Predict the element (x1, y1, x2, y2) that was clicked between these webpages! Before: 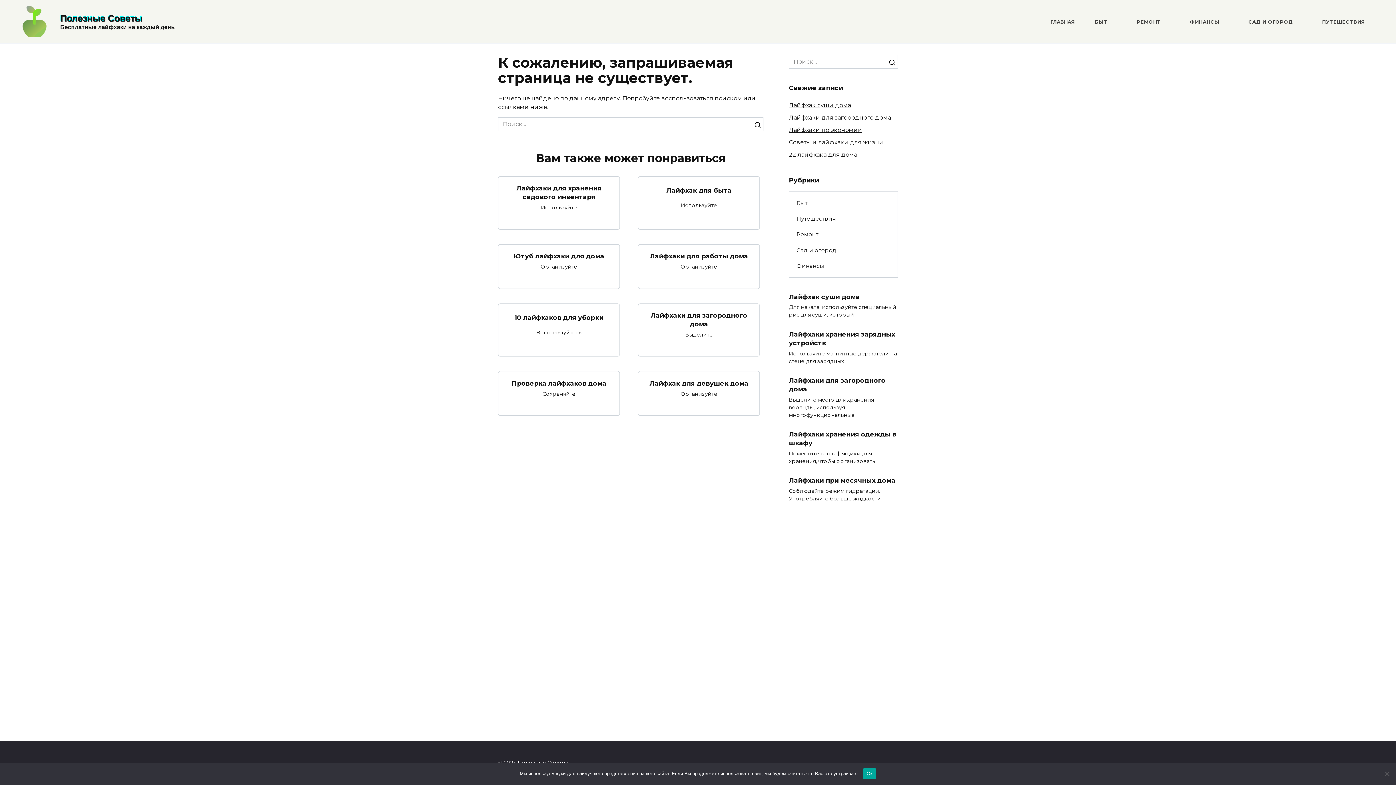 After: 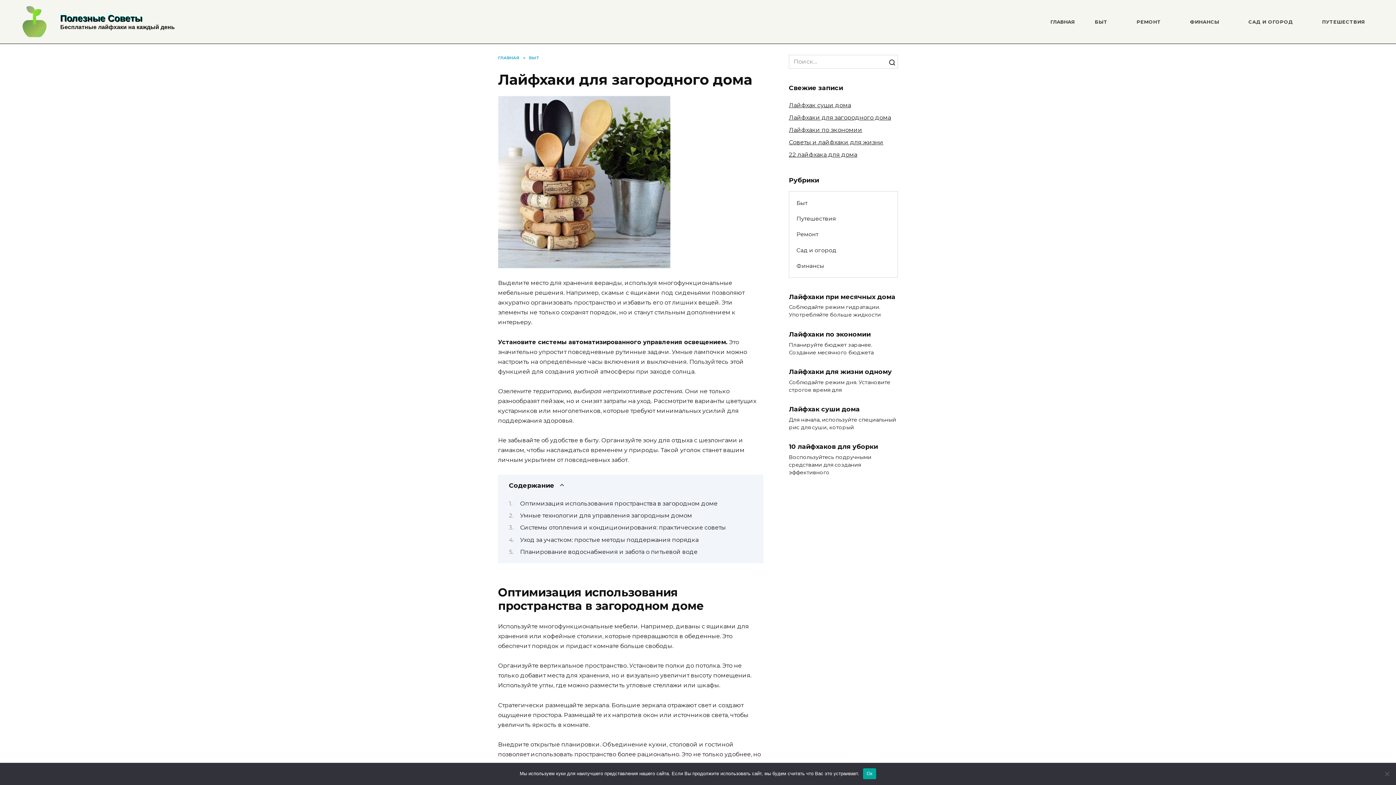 Action: bbox: (650, 310, 747, 328) label: Лайфхаки для загородного дома